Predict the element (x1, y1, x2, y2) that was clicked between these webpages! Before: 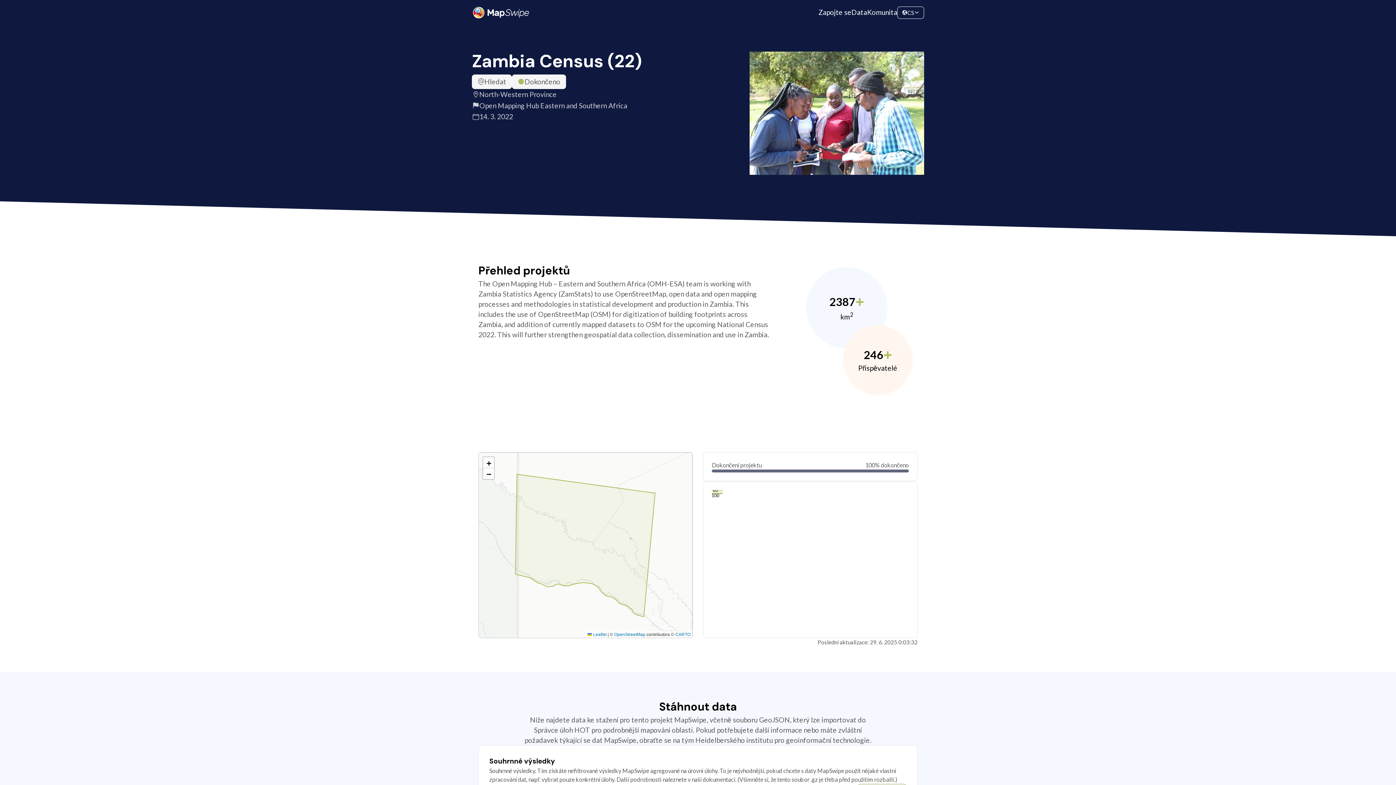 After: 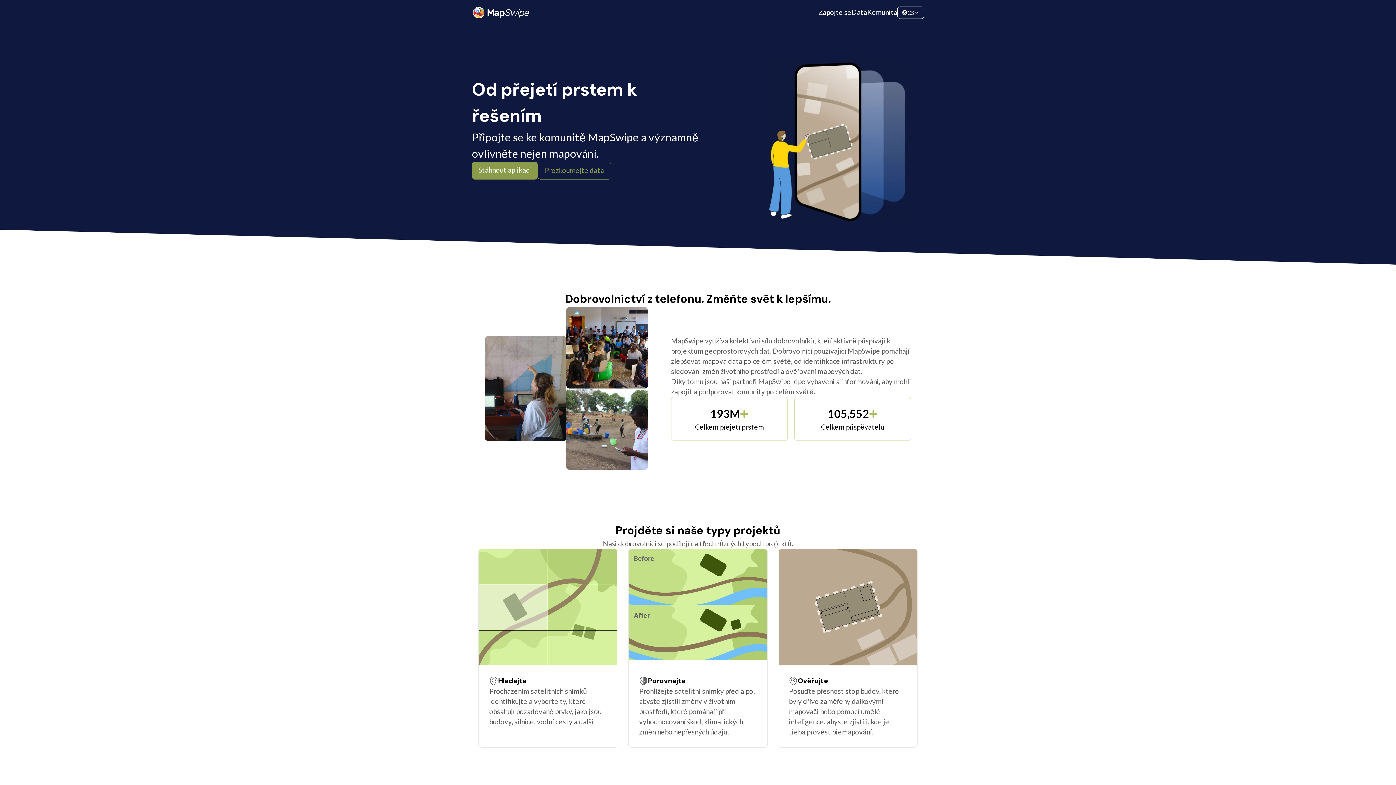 Action: bbox: (472, 6, 530, 18)